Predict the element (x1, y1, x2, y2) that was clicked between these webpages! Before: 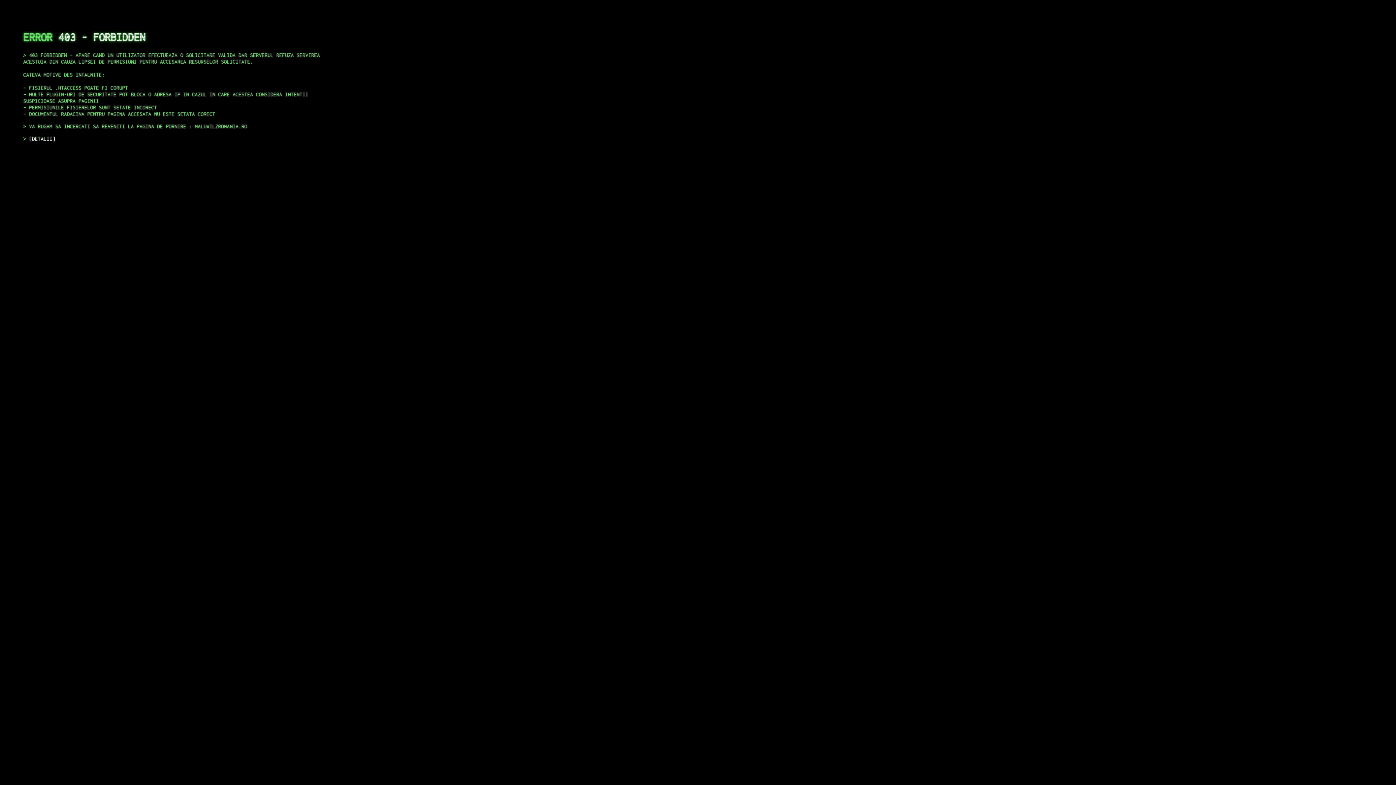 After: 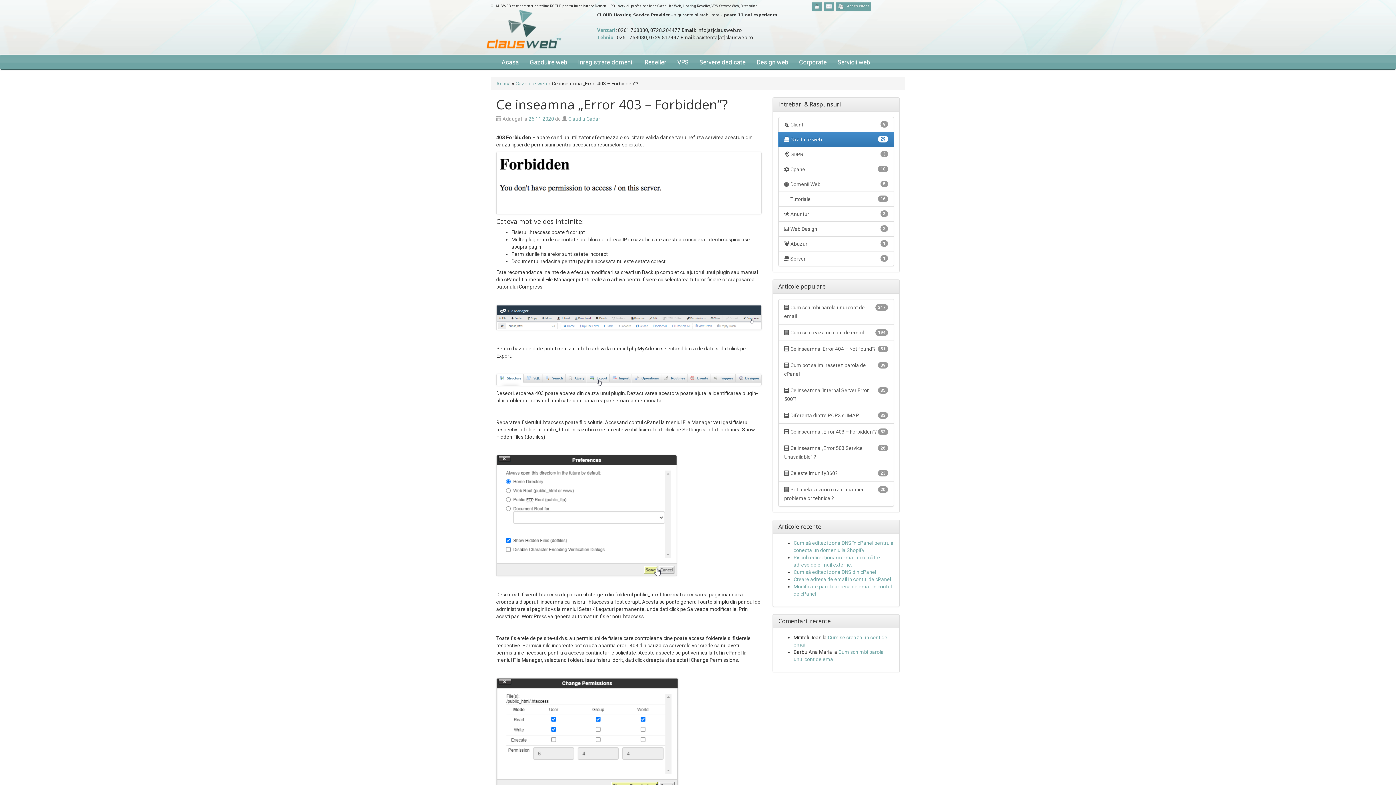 Action: label: DETALII bbox: (29, 135, 55, 141)